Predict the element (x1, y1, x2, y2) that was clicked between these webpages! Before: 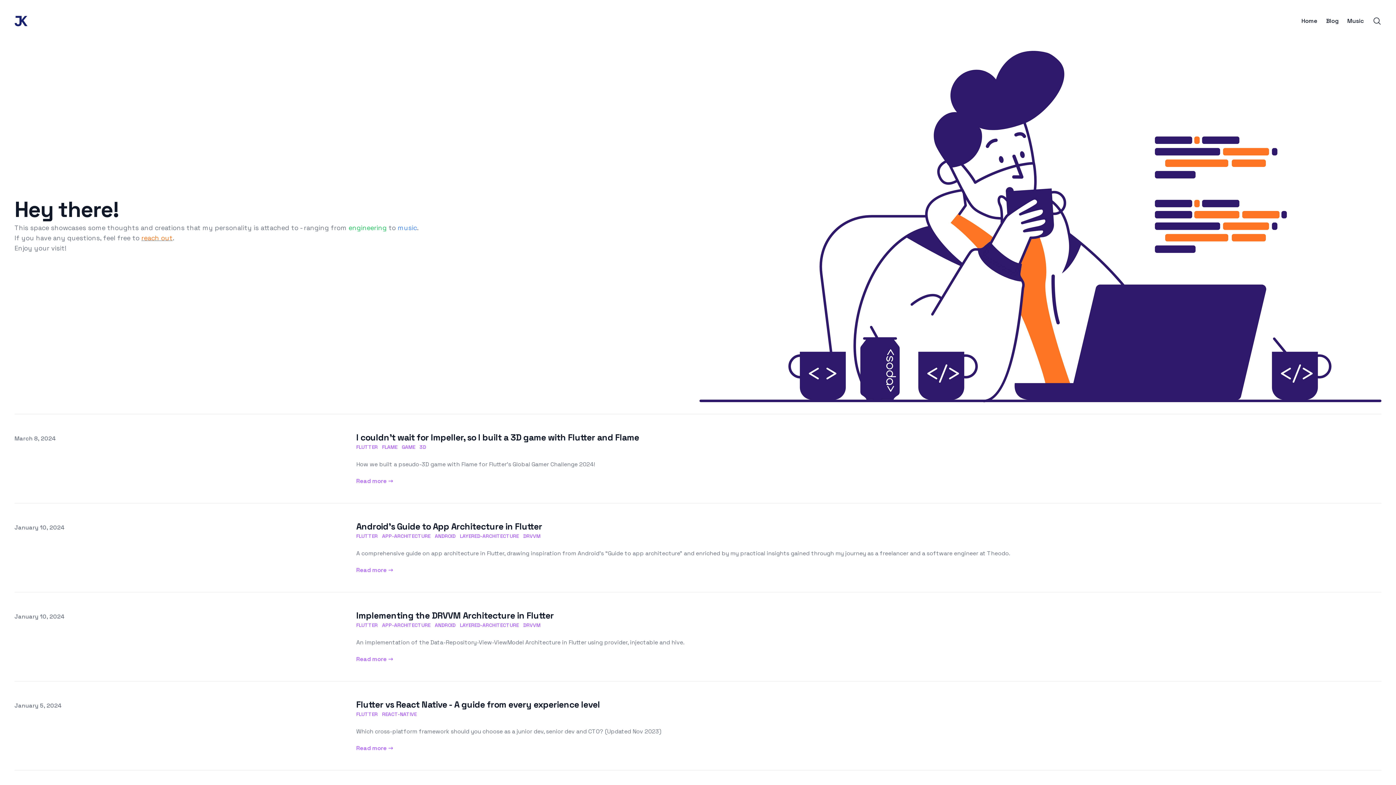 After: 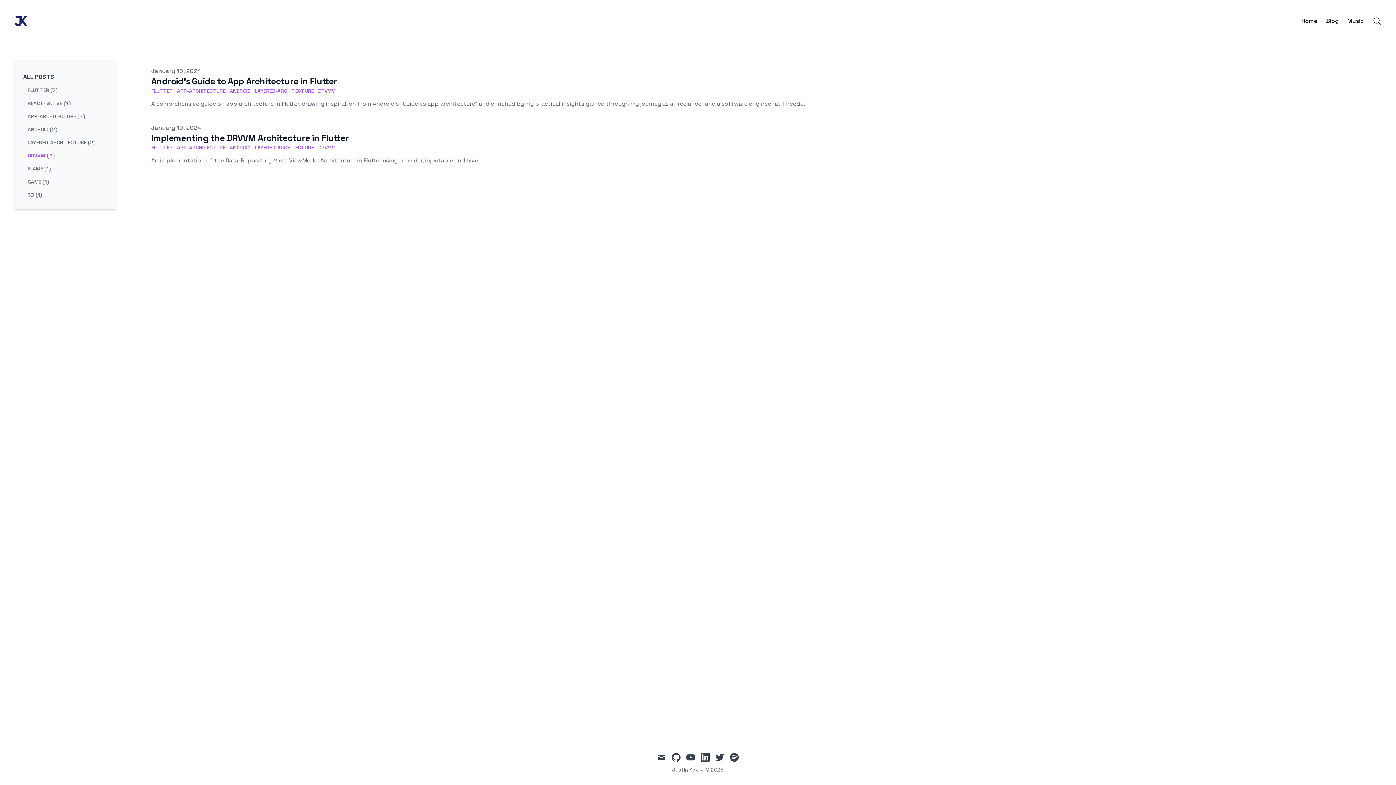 Action: label: DRVVM bbox: (523, 621, 540, 629)